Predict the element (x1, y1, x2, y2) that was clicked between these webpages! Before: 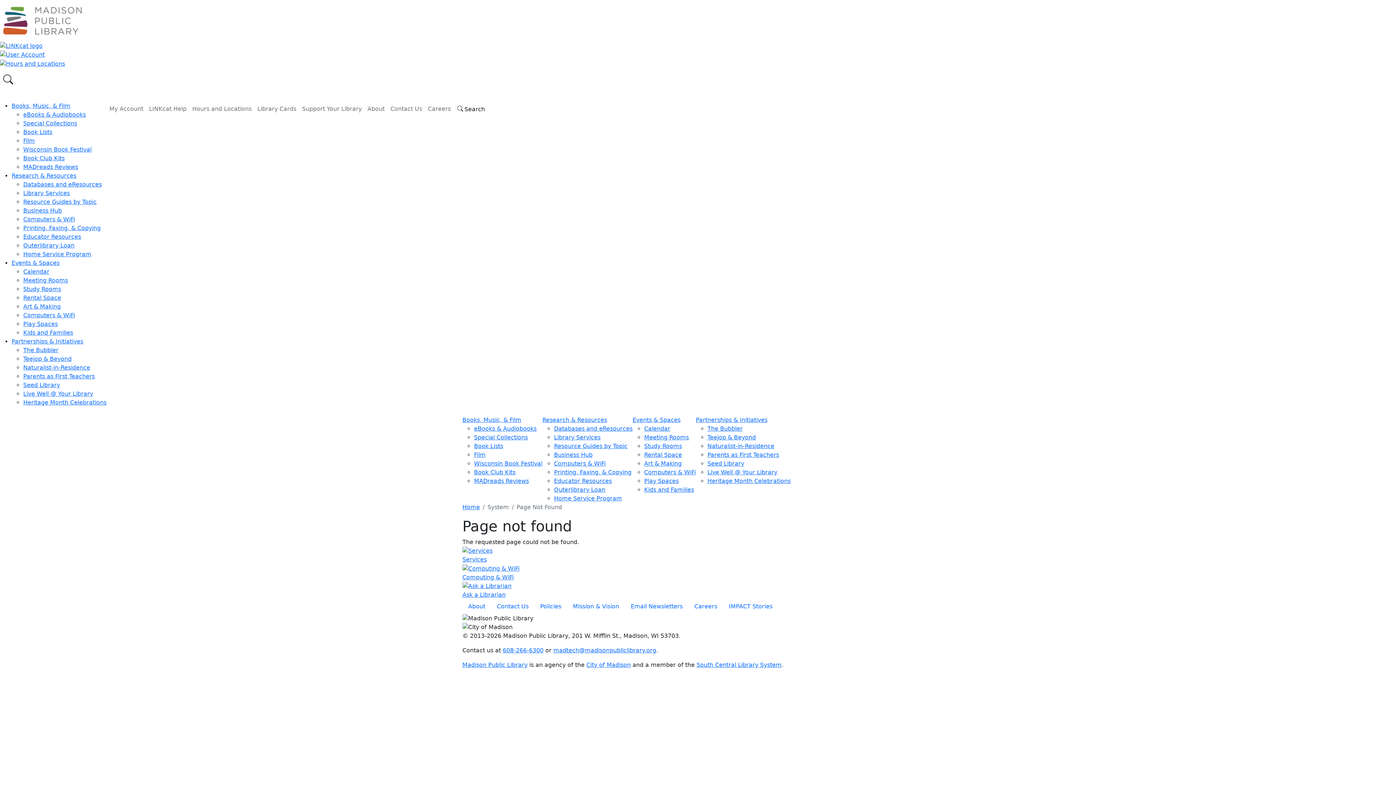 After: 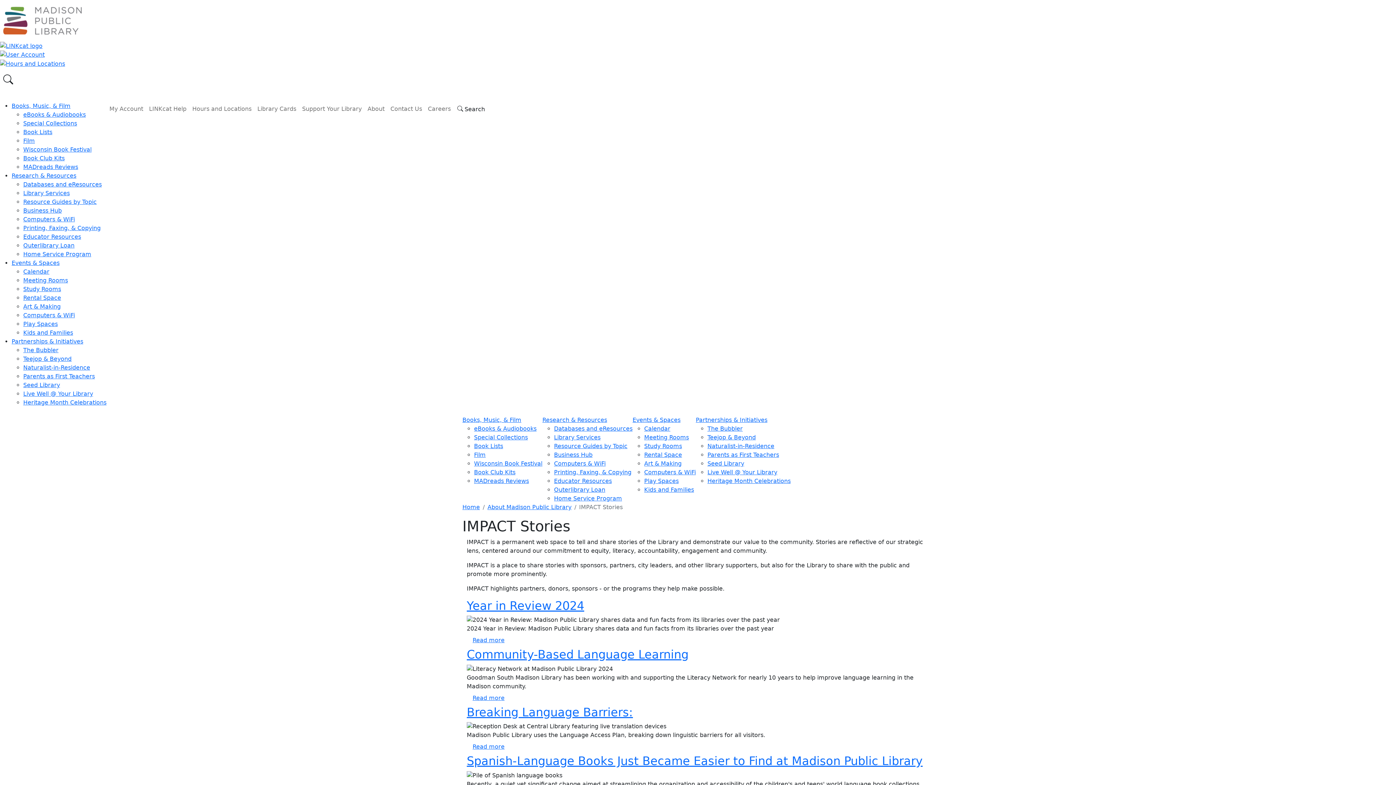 Action: bbox: (723, 599, 778, 614) label: IMPACT Stories